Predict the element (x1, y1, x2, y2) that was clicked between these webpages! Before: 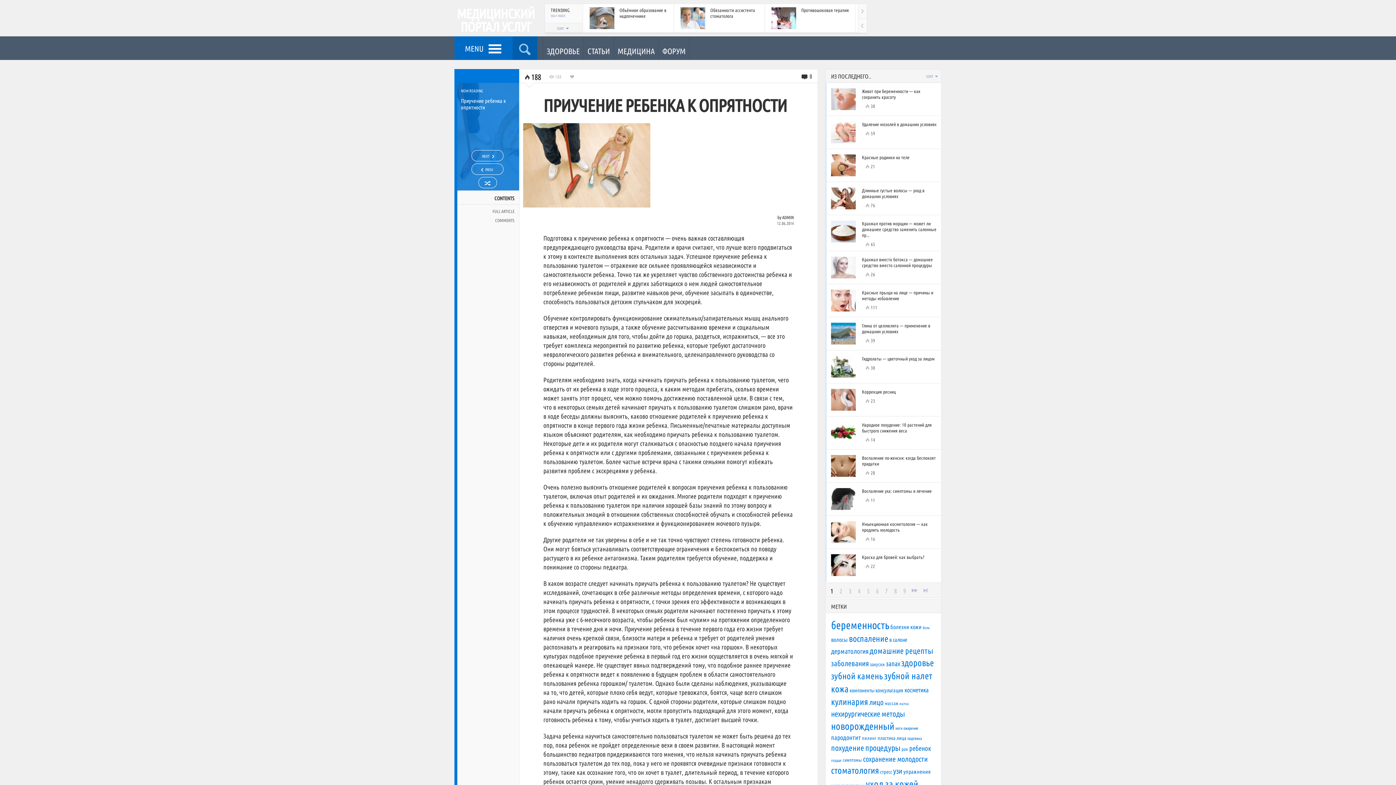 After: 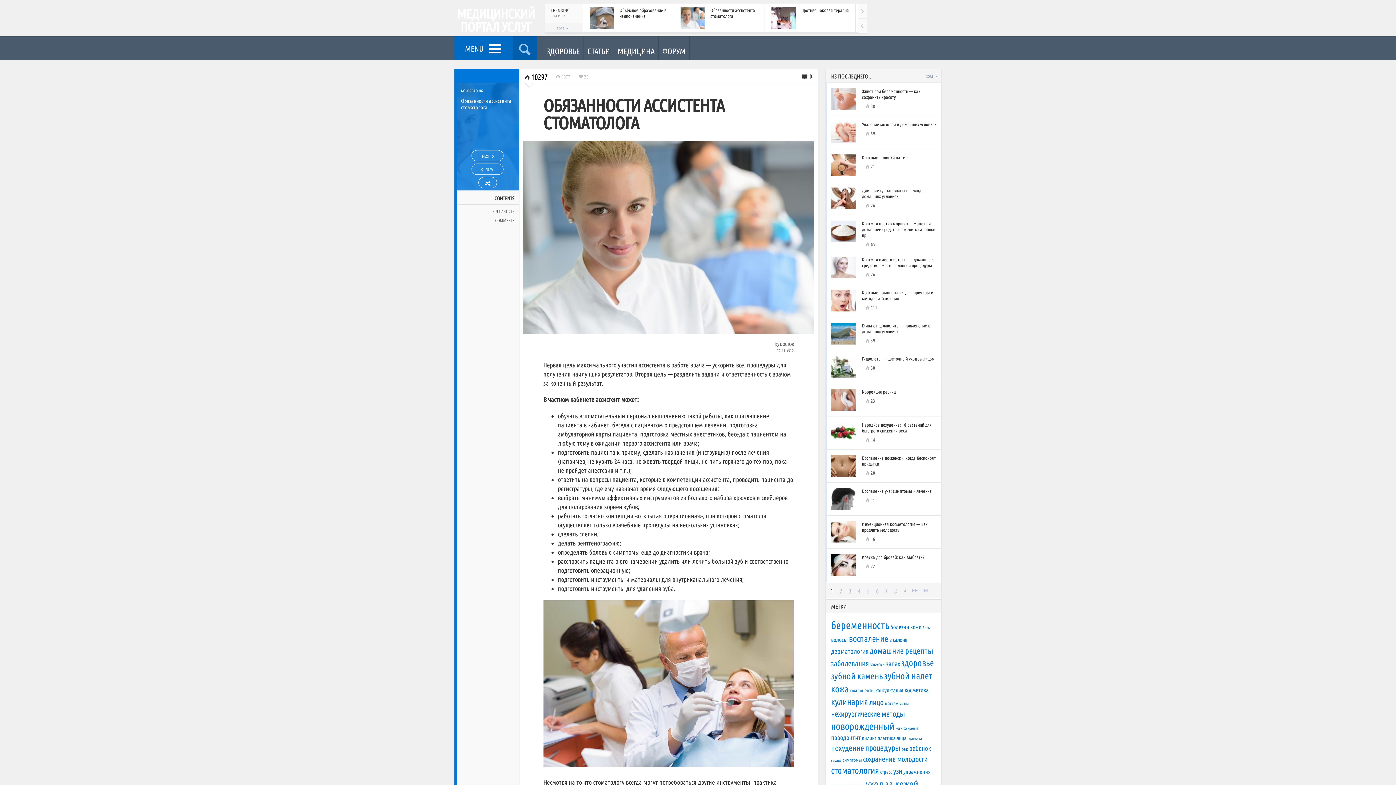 Action: bbox: (674, 4, 764, 32) label:  